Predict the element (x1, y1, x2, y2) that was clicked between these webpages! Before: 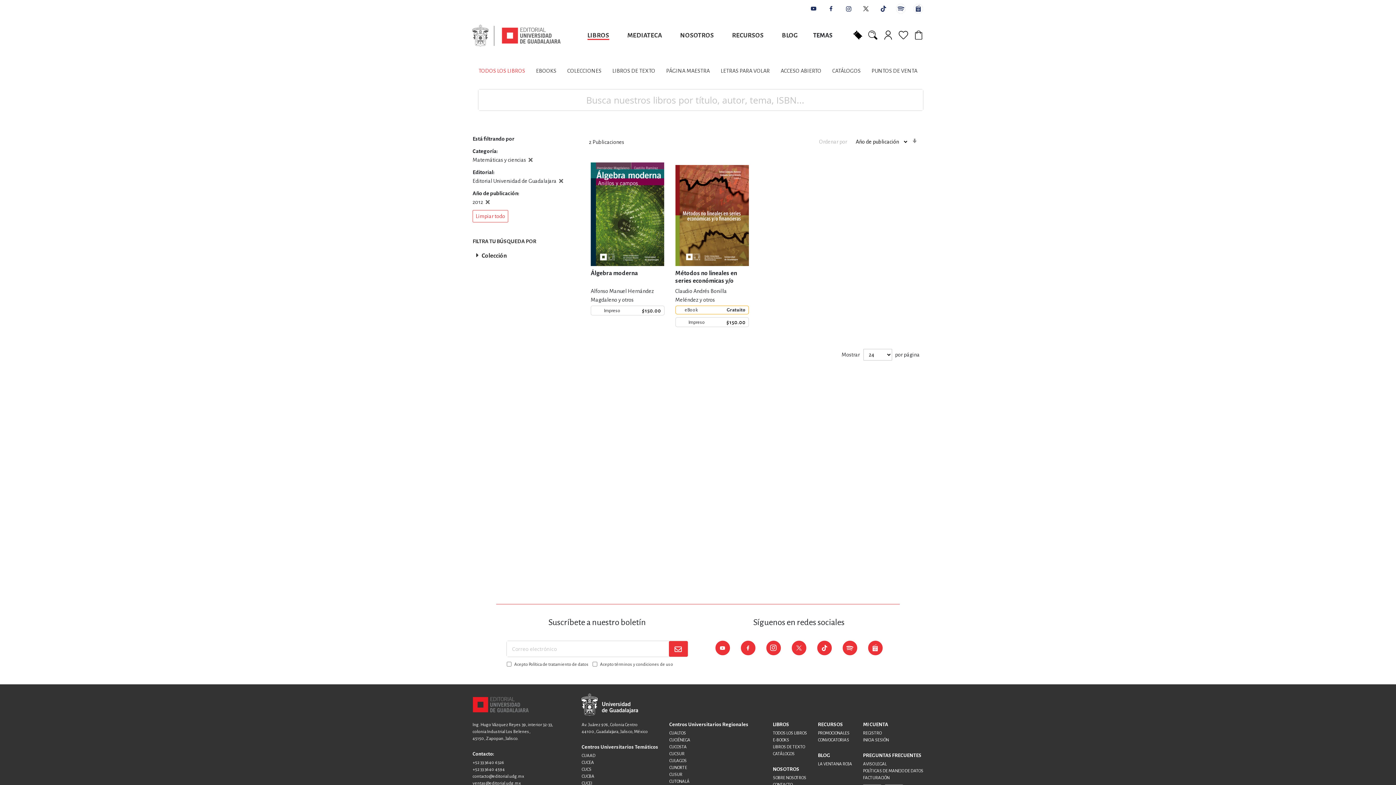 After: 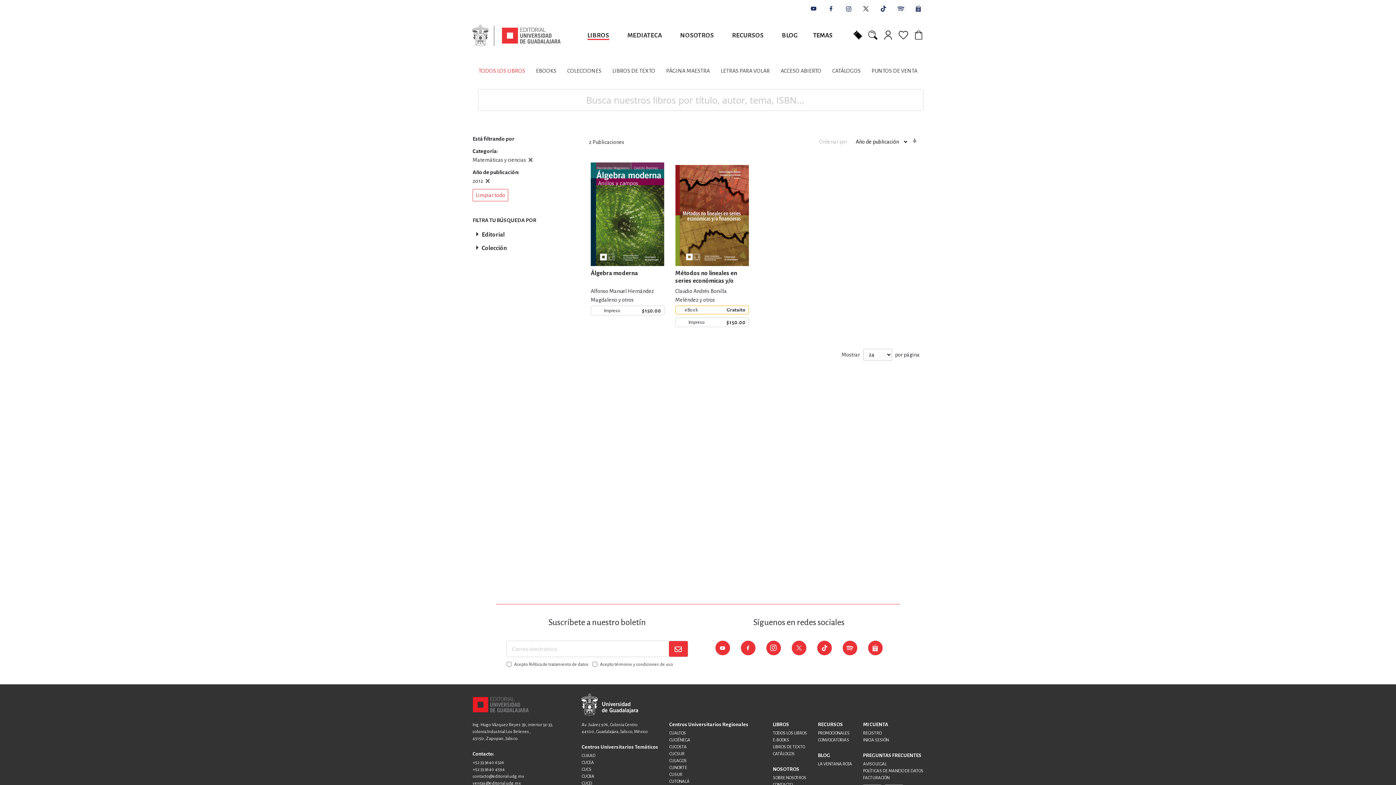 Action: bbox: (556, 176, 565, 185)